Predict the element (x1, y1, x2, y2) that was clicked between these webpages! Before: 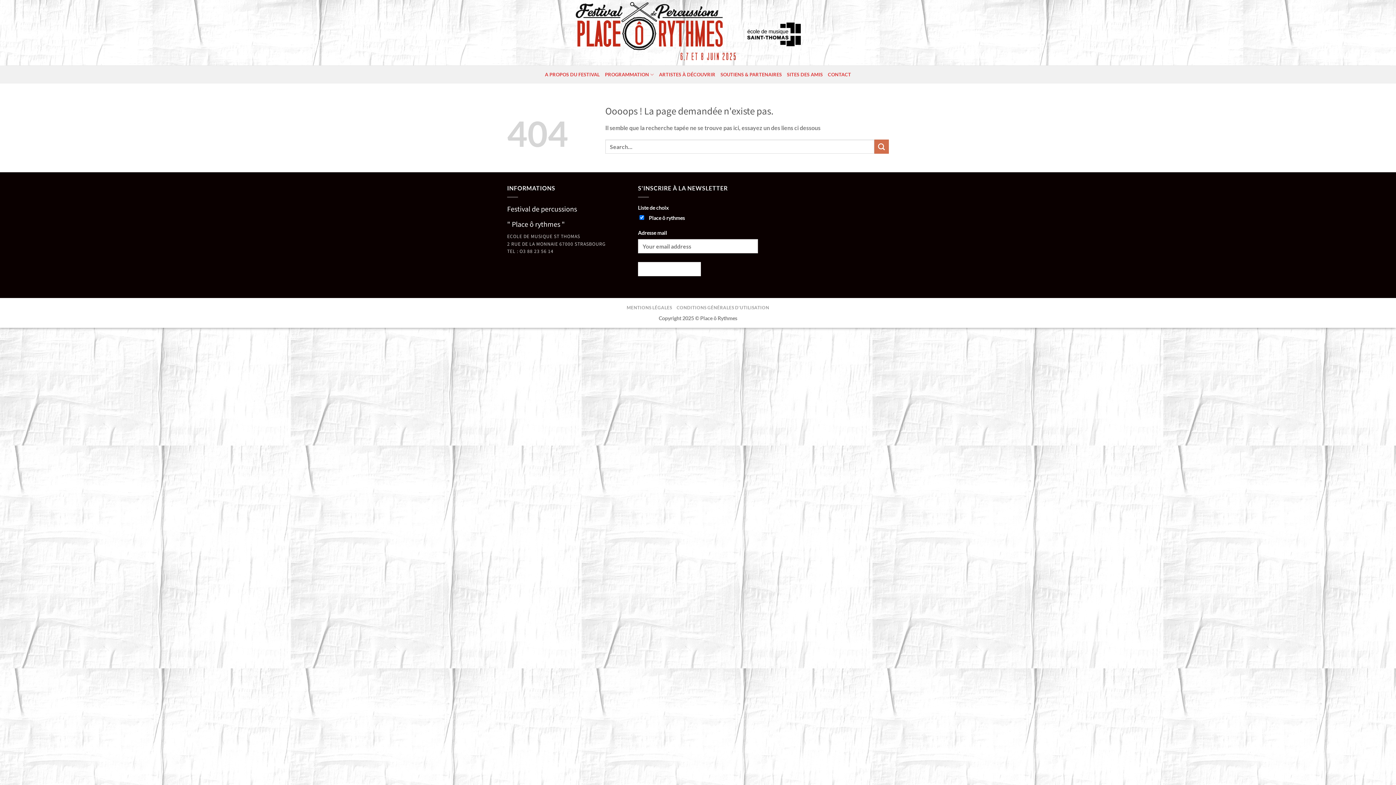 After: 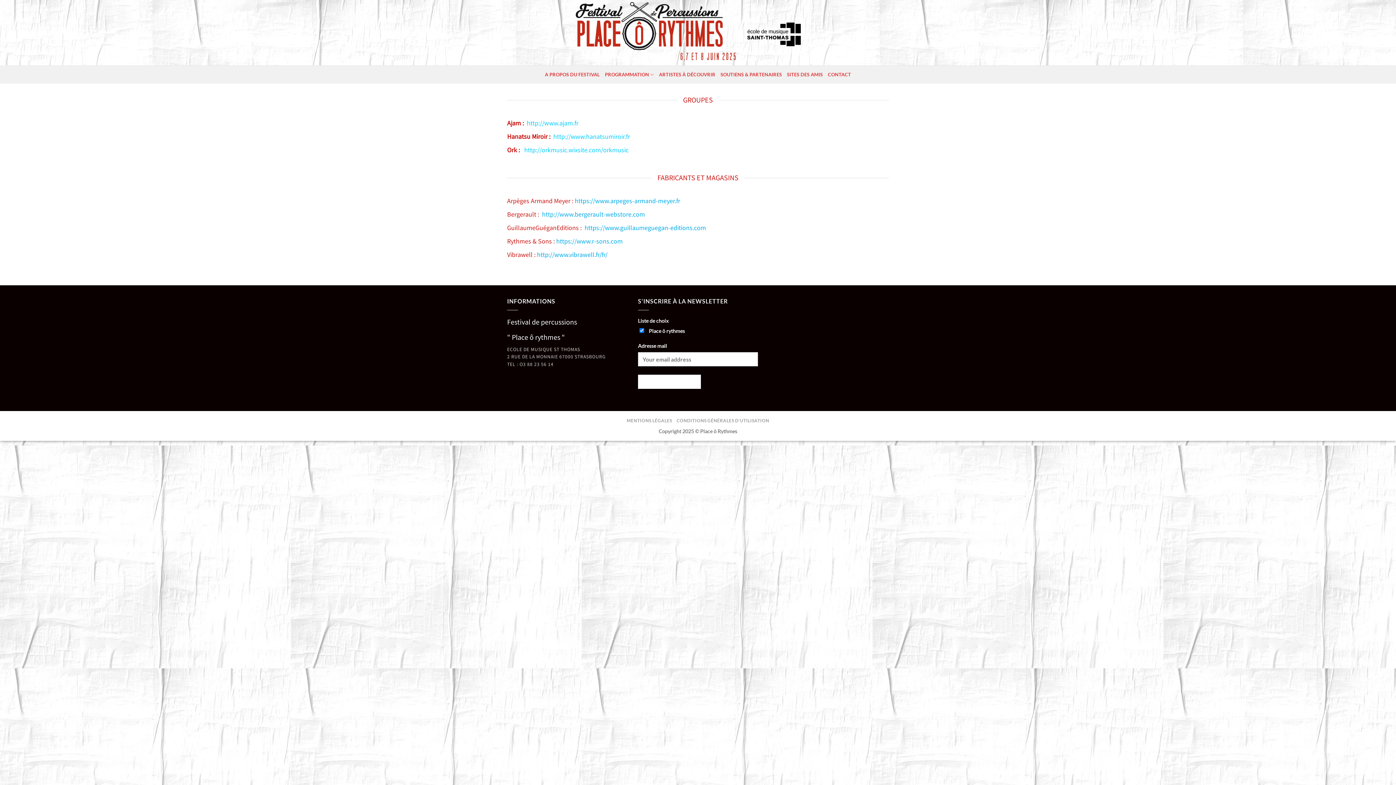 Action: bbox: (787, 65, 822, 83) label: SITES DES AMIS